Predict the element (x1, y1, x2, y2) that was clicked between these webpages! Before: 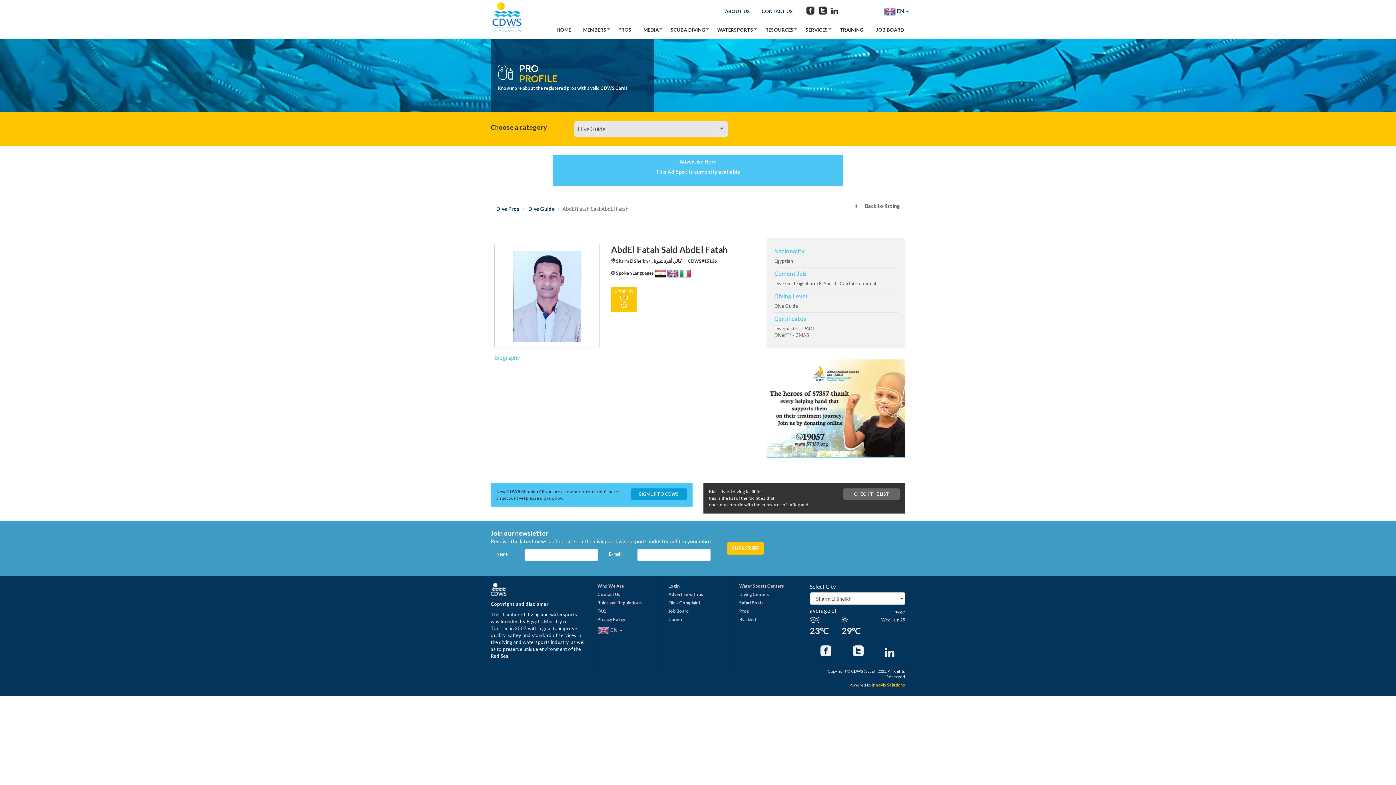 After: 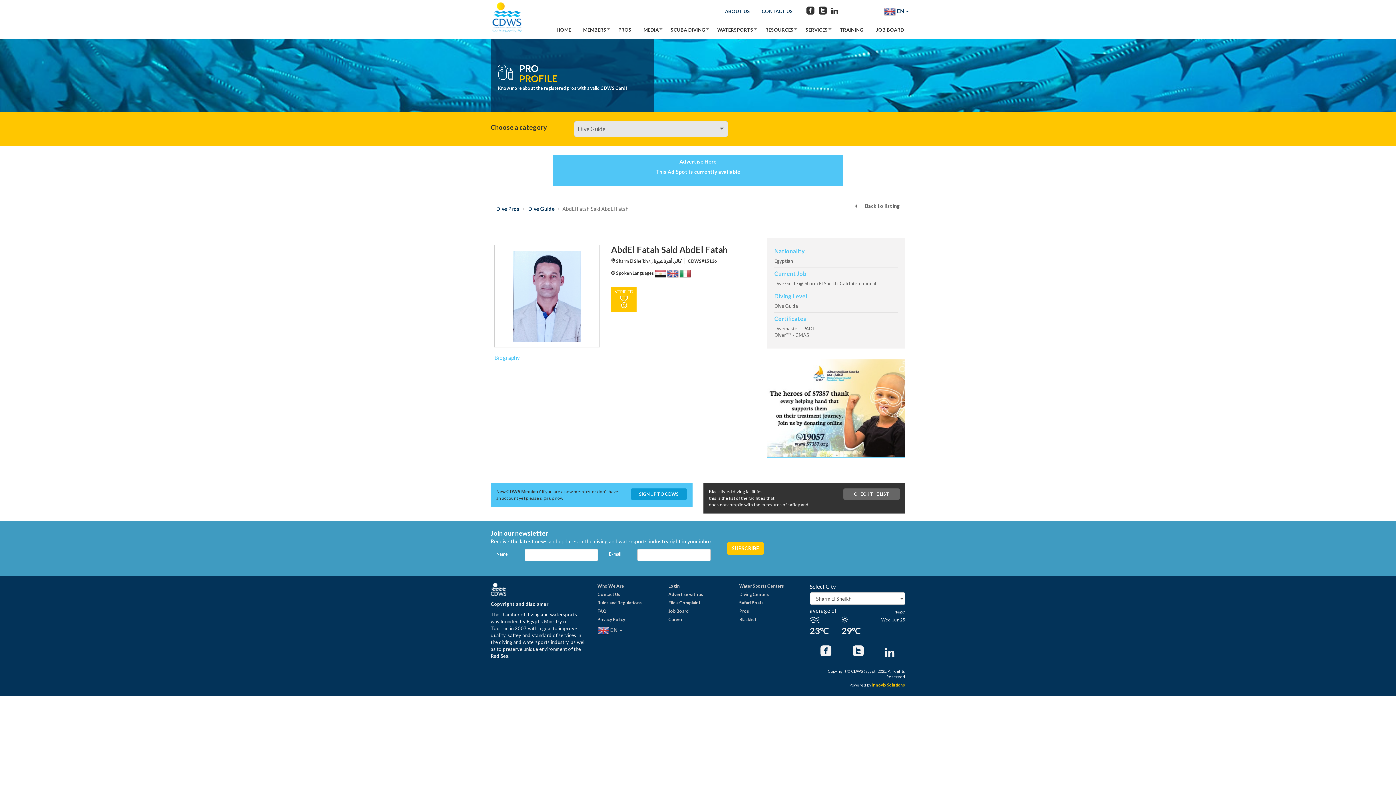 Action: bbox: (553, 155, 843, 186) label: Advertise Here

This Ad Spot is currently available